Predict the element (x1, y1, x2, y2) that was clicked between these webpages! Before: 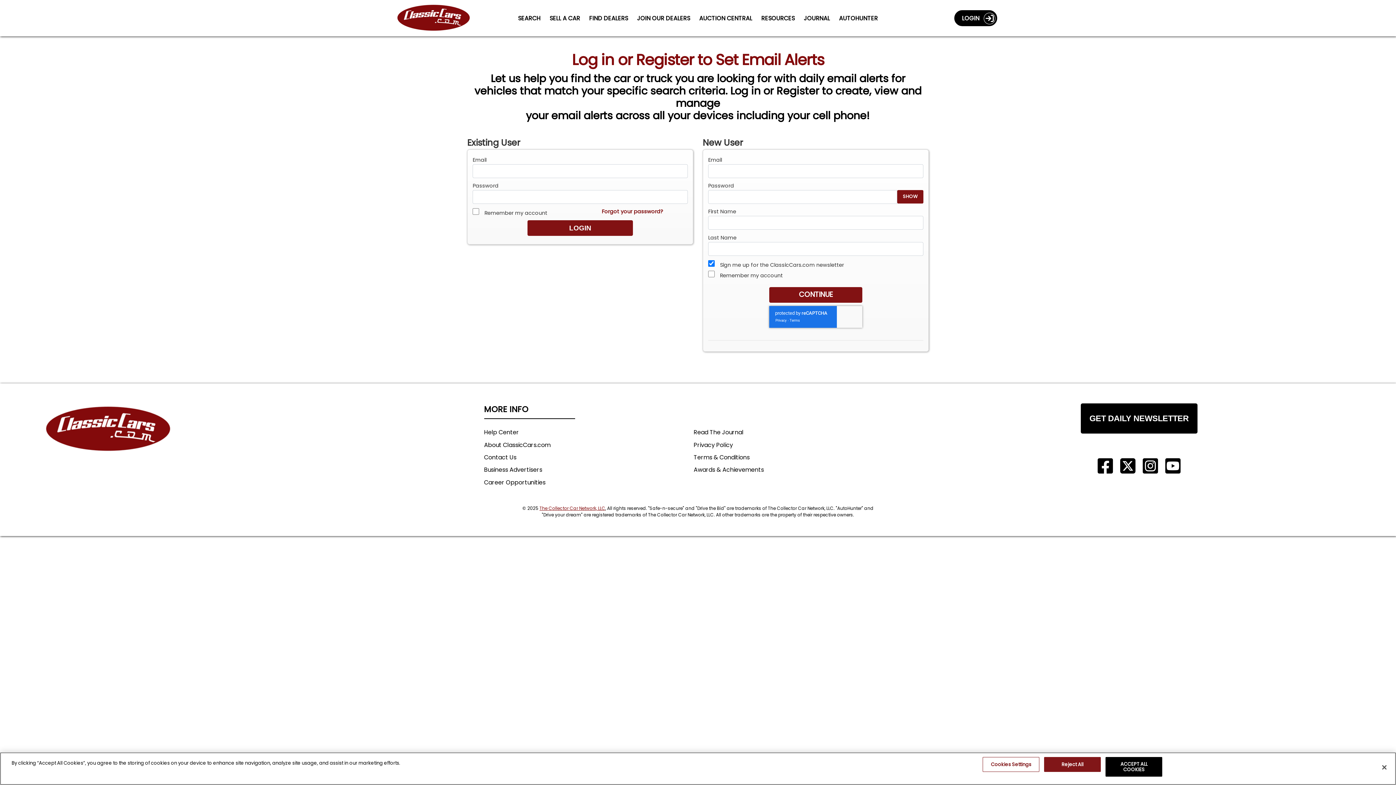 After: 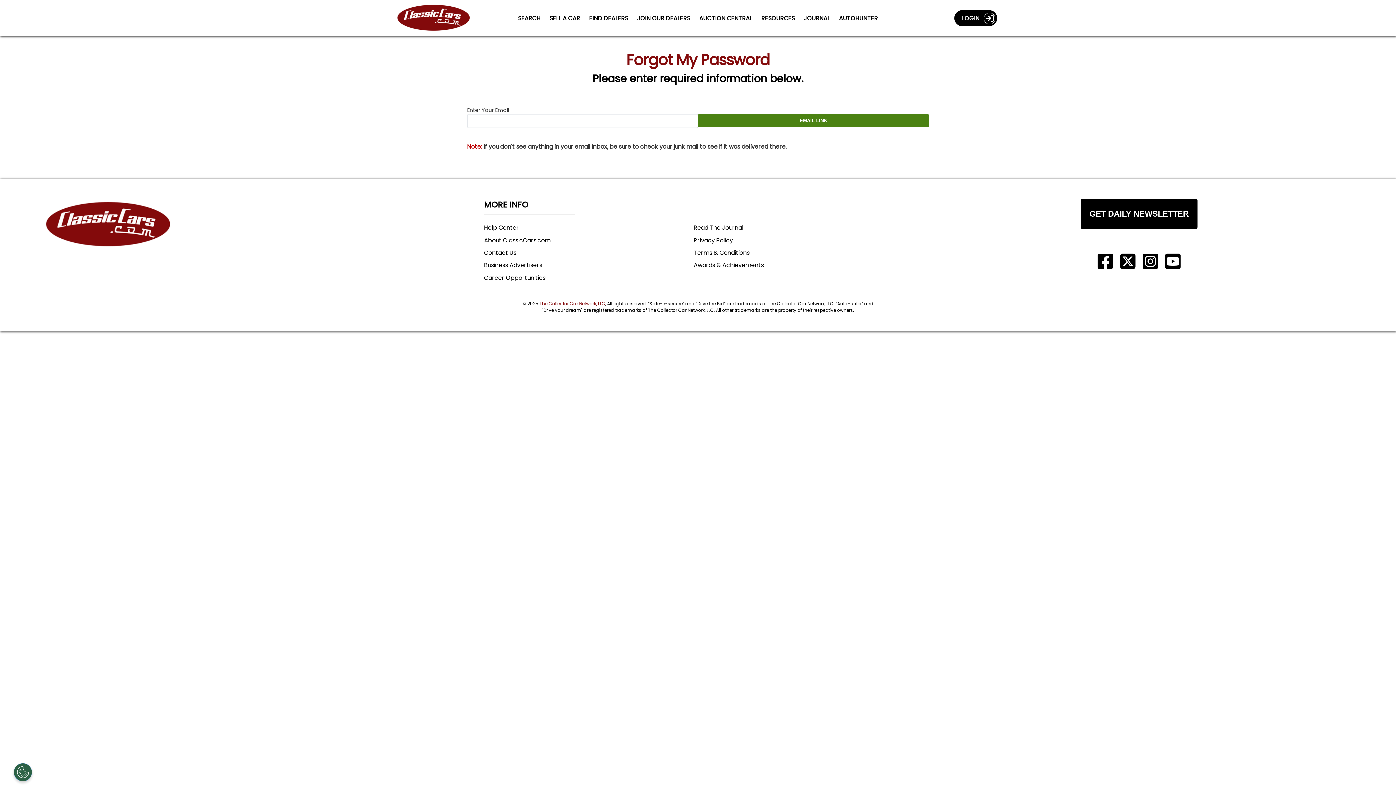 Action: bbox: (601, 208, 663, 215) label: Reset you password if you forgot it